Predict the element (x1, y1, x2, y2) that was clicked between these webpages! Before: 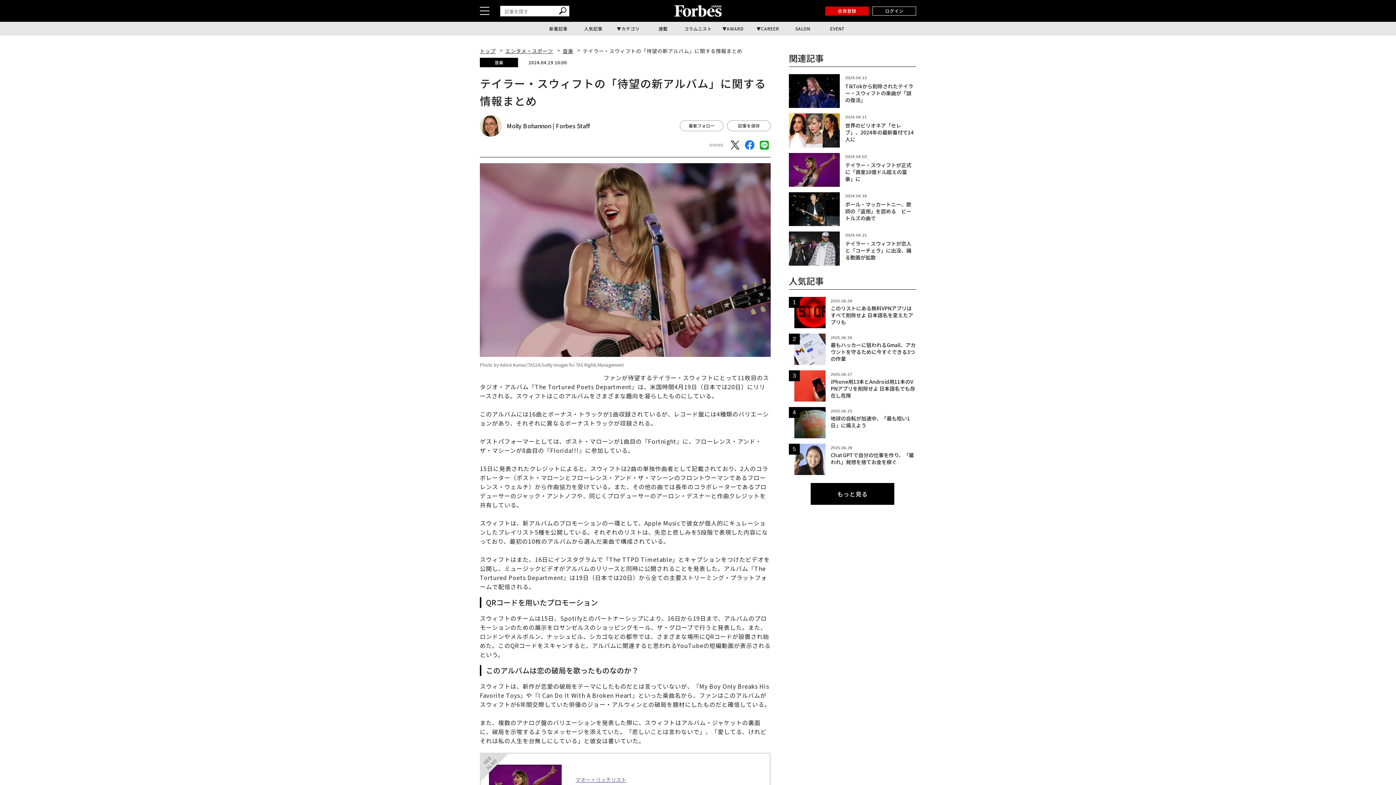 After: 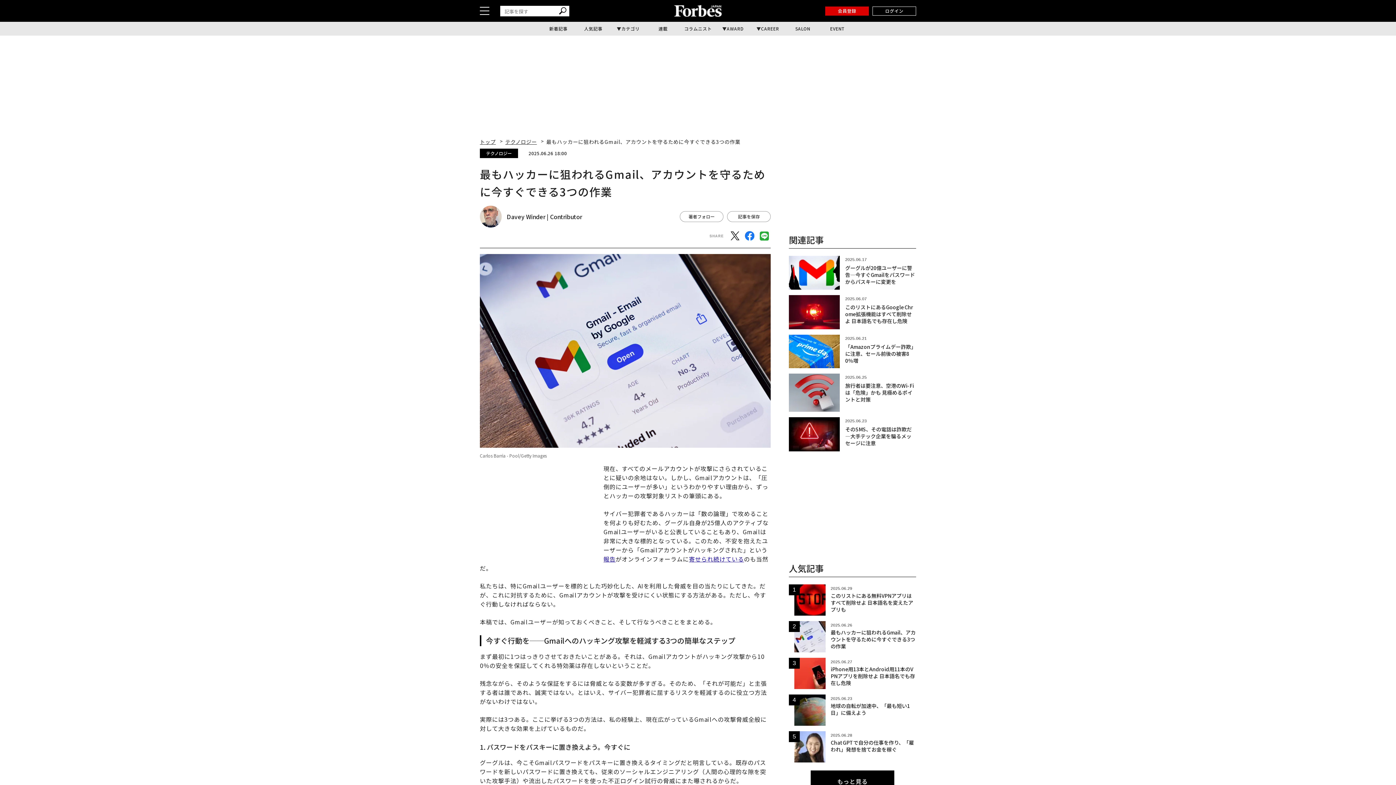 Action: bbox: (794, 333, 916, 364) label: 2025.06.26

最もハッカーに狙われるGmail、アカウントを守るために今すぐできる3つの作業